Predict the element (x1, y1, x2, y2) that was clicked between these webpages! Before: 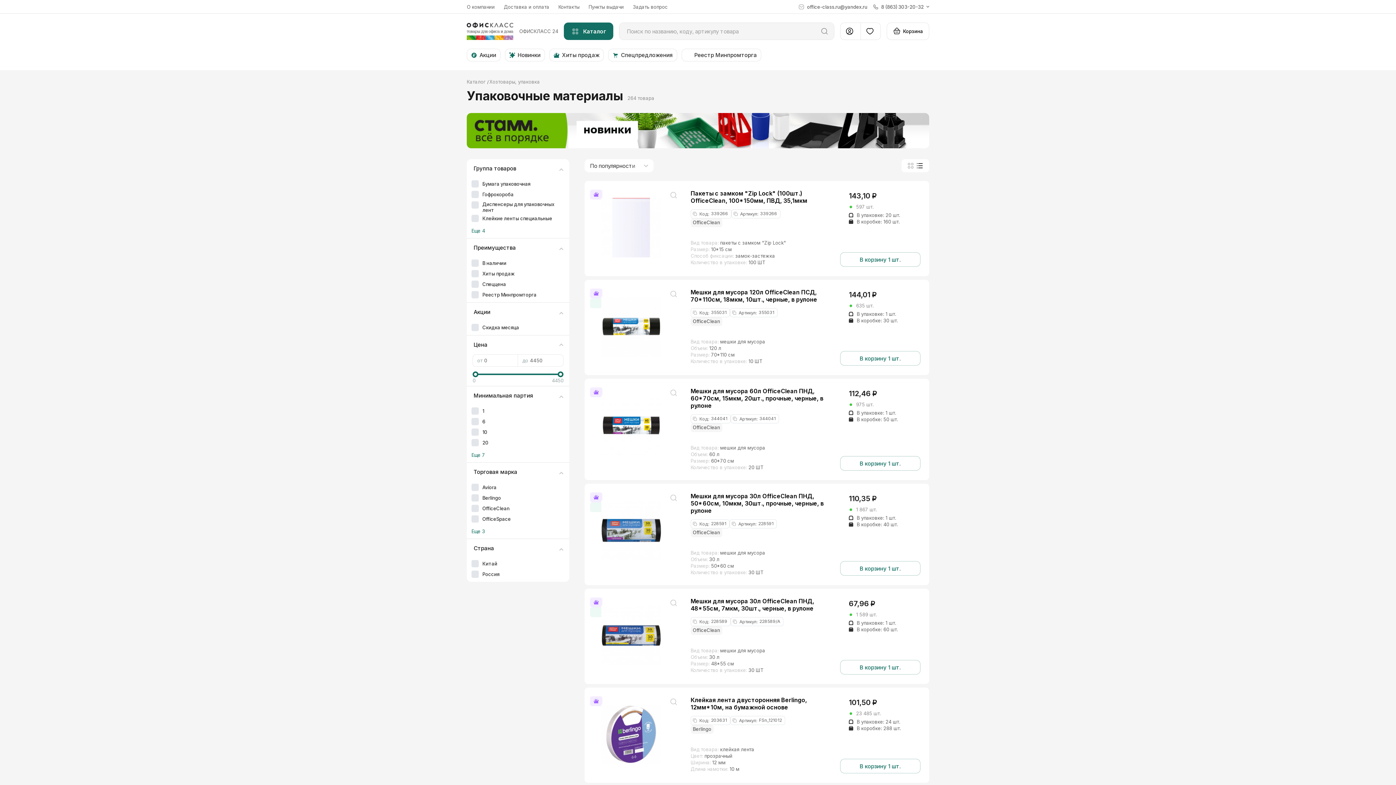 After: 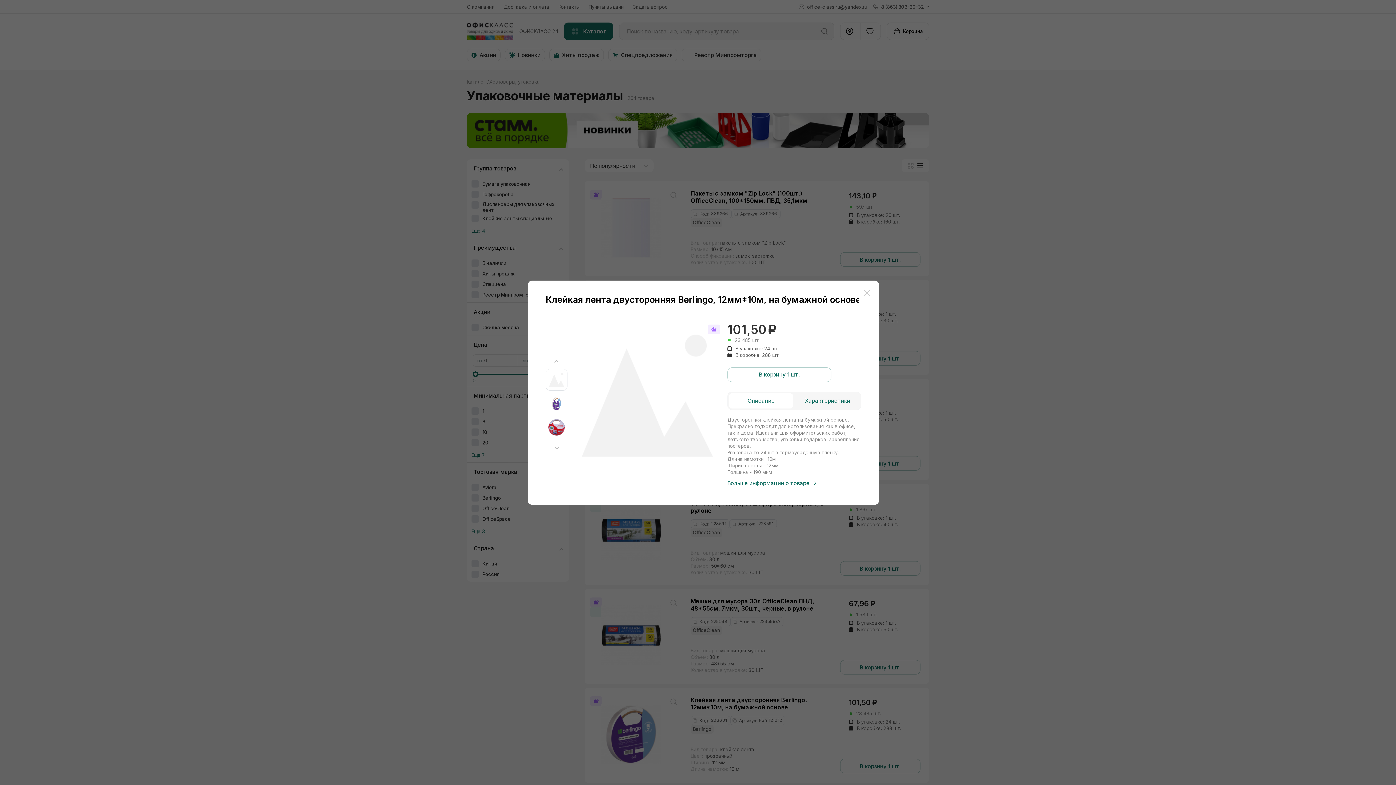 Action: bbox: (670, 696, 677, 707)